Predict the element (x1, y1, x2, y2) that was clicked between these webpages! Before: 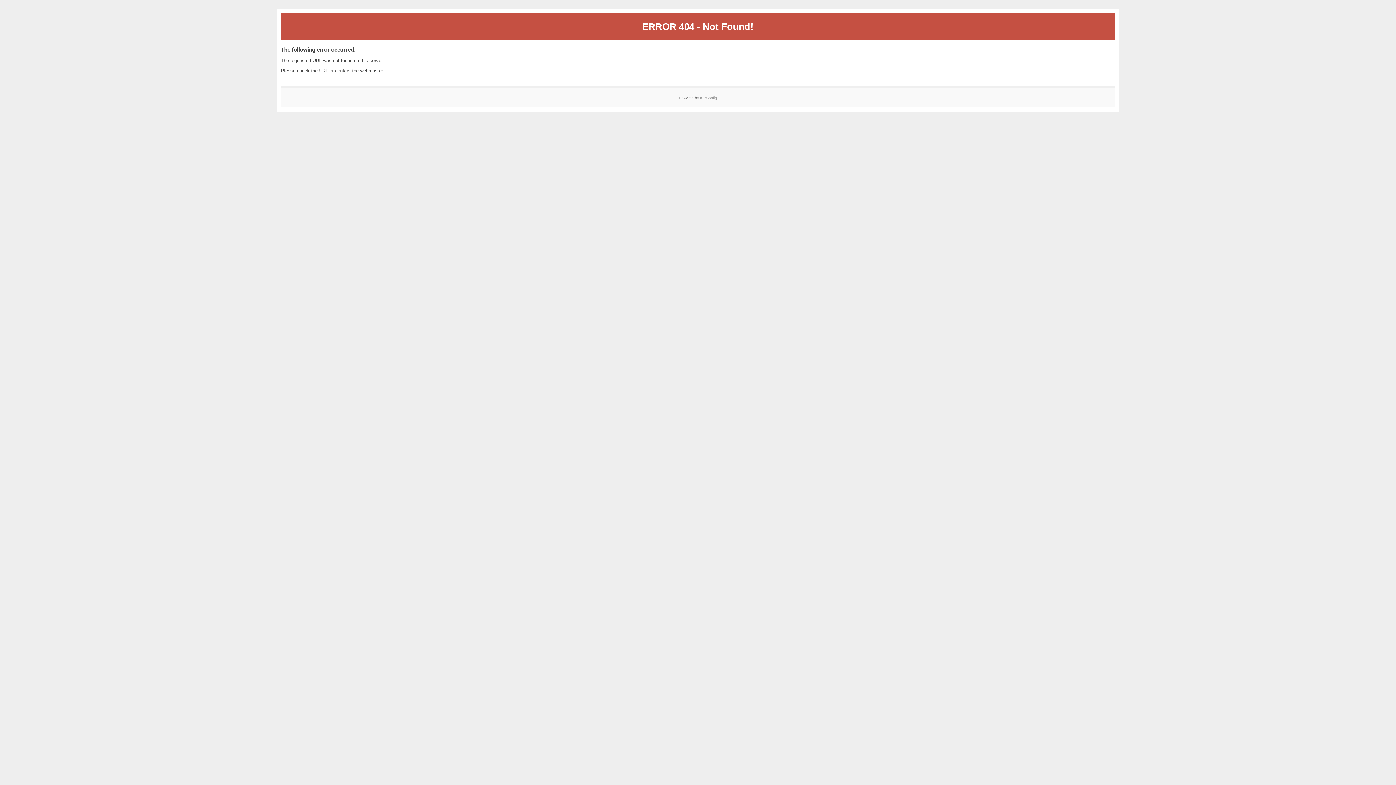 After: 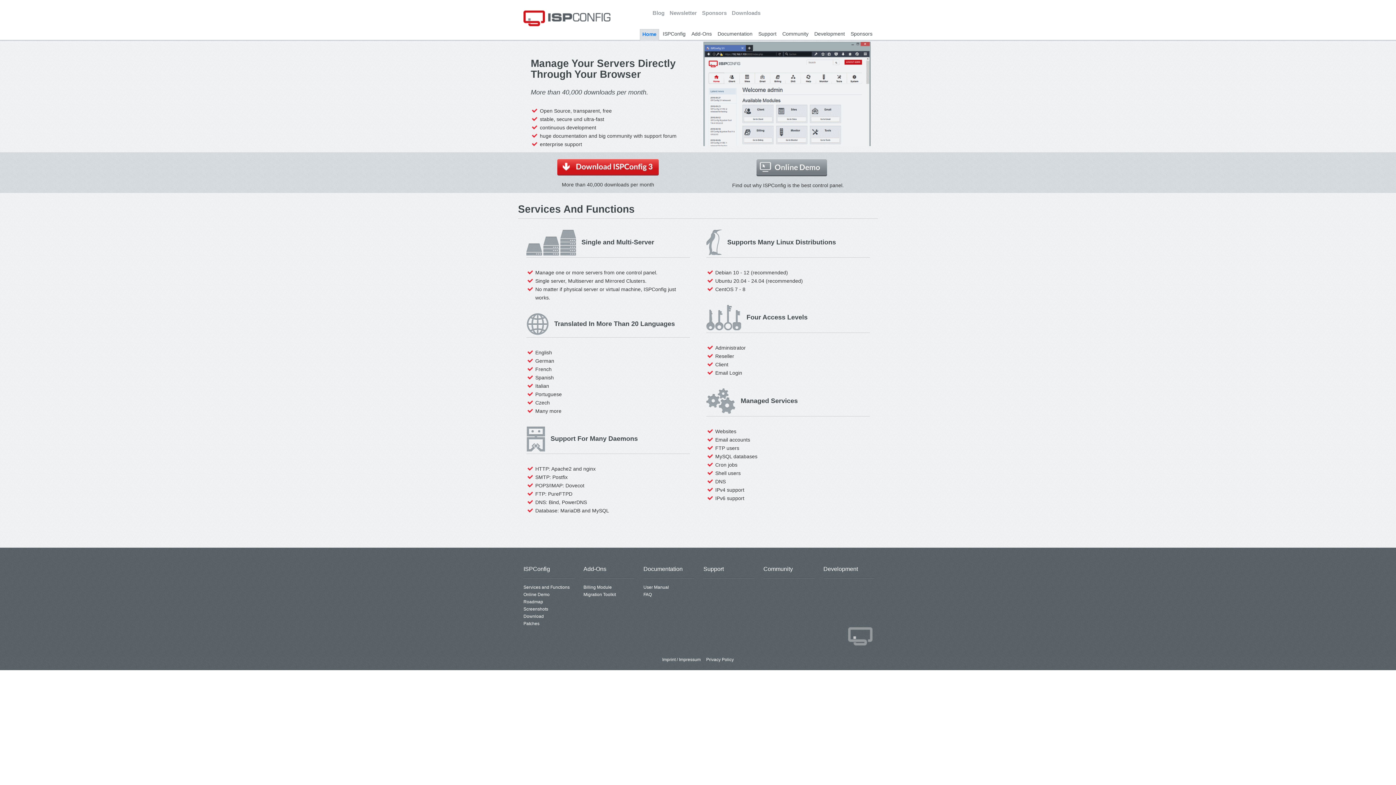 Action: bbox: (700, 95, 717, 99) label: ISPConfig